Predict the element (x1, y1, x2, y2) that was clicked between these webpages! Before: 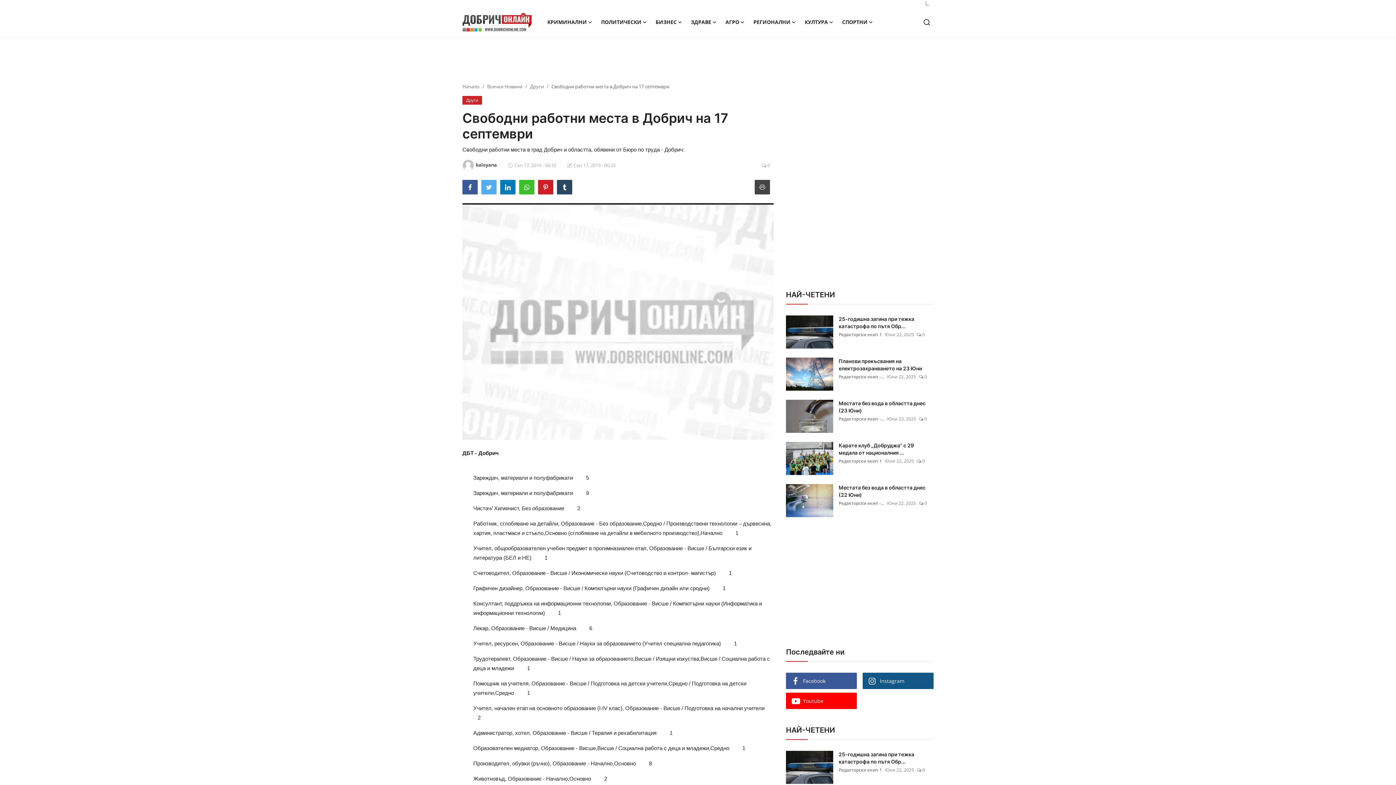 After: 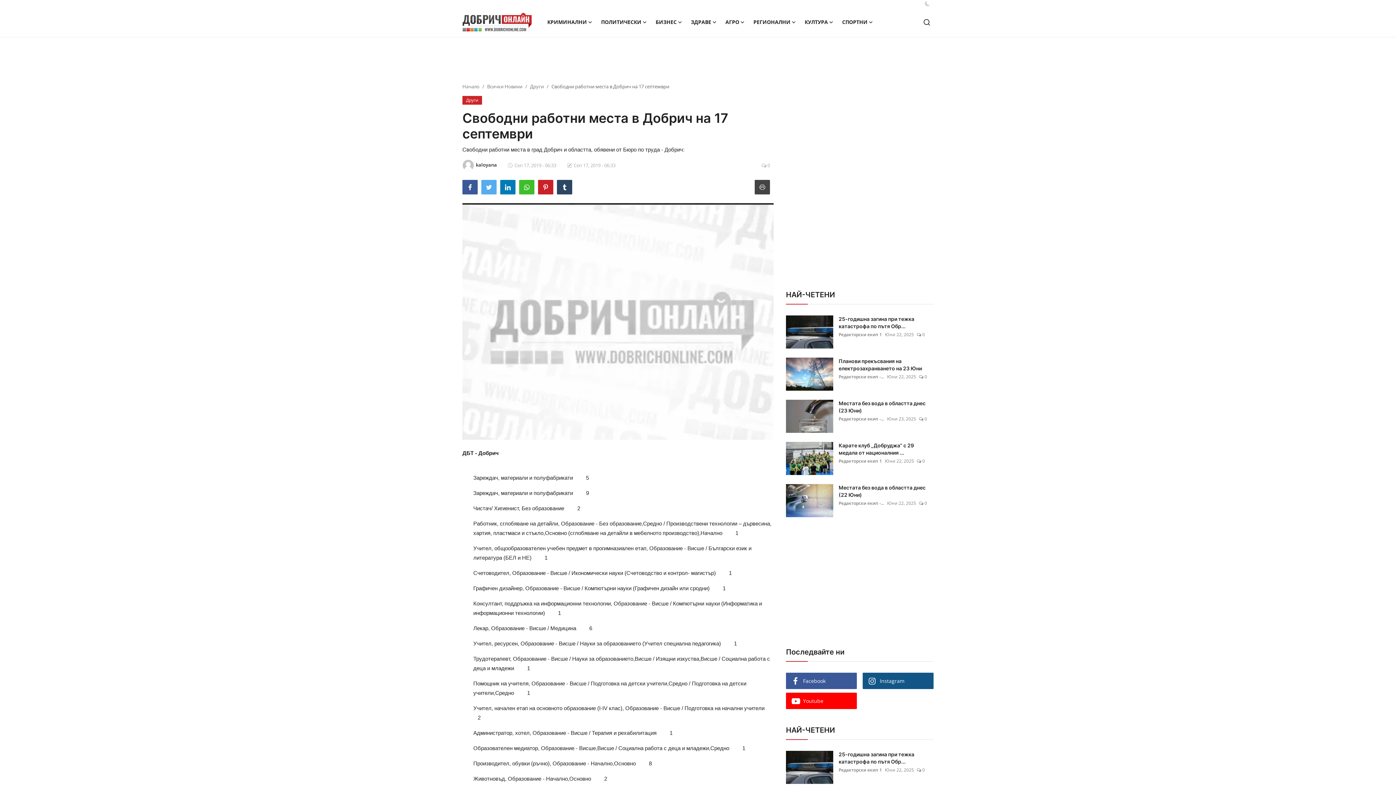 Action: bbox: (754, 180, 770, 194)